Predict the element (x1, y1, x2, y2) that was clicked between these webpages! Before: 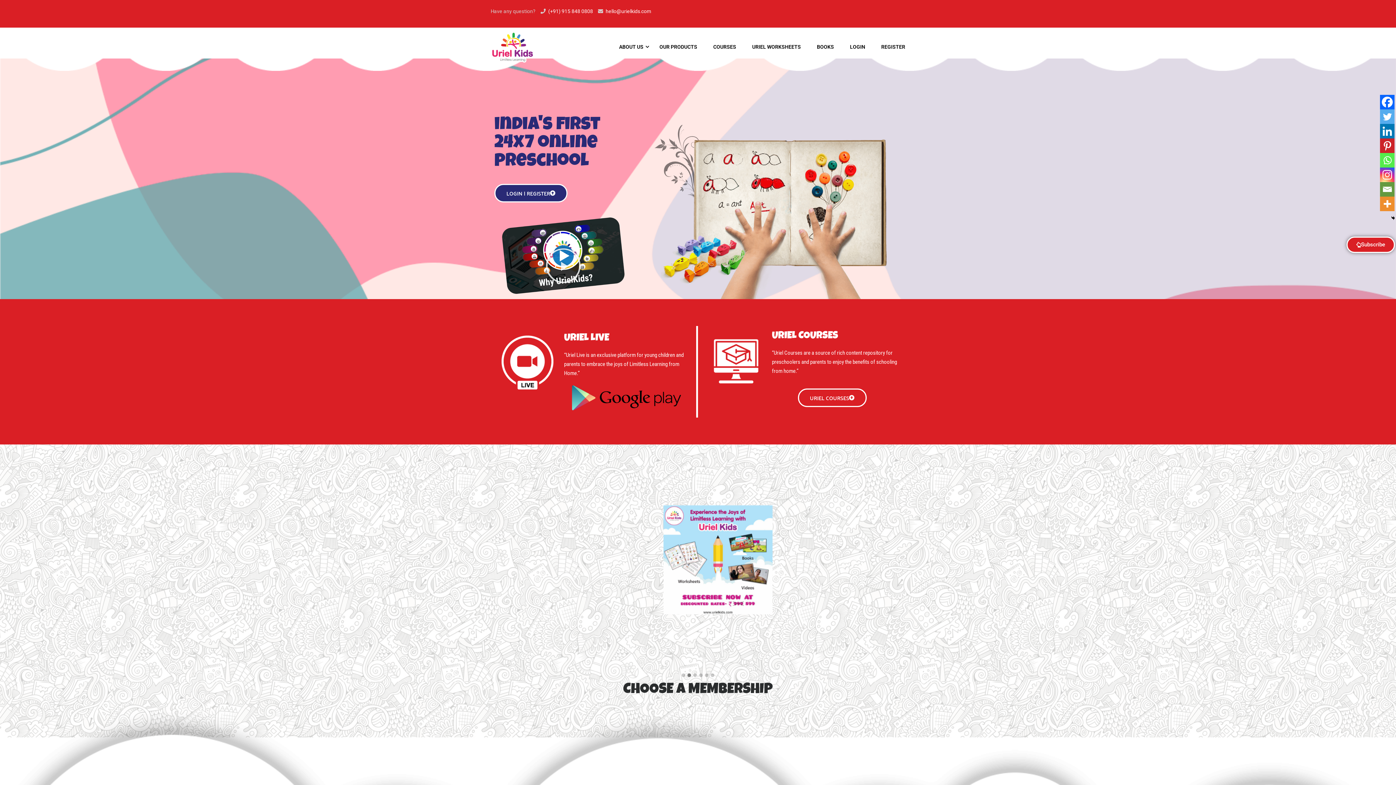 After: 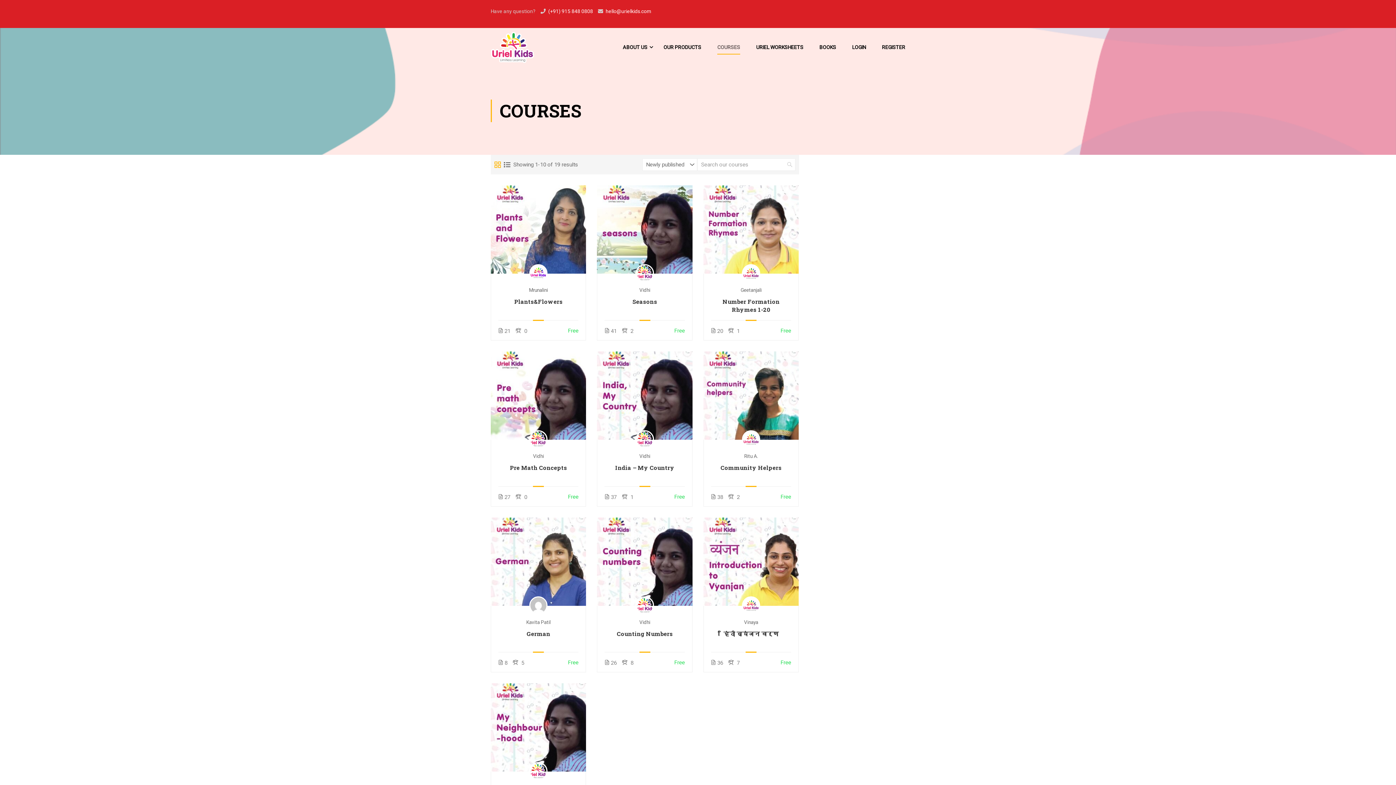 Action: label: COURSES bbox: (706, 36, 743, 57)